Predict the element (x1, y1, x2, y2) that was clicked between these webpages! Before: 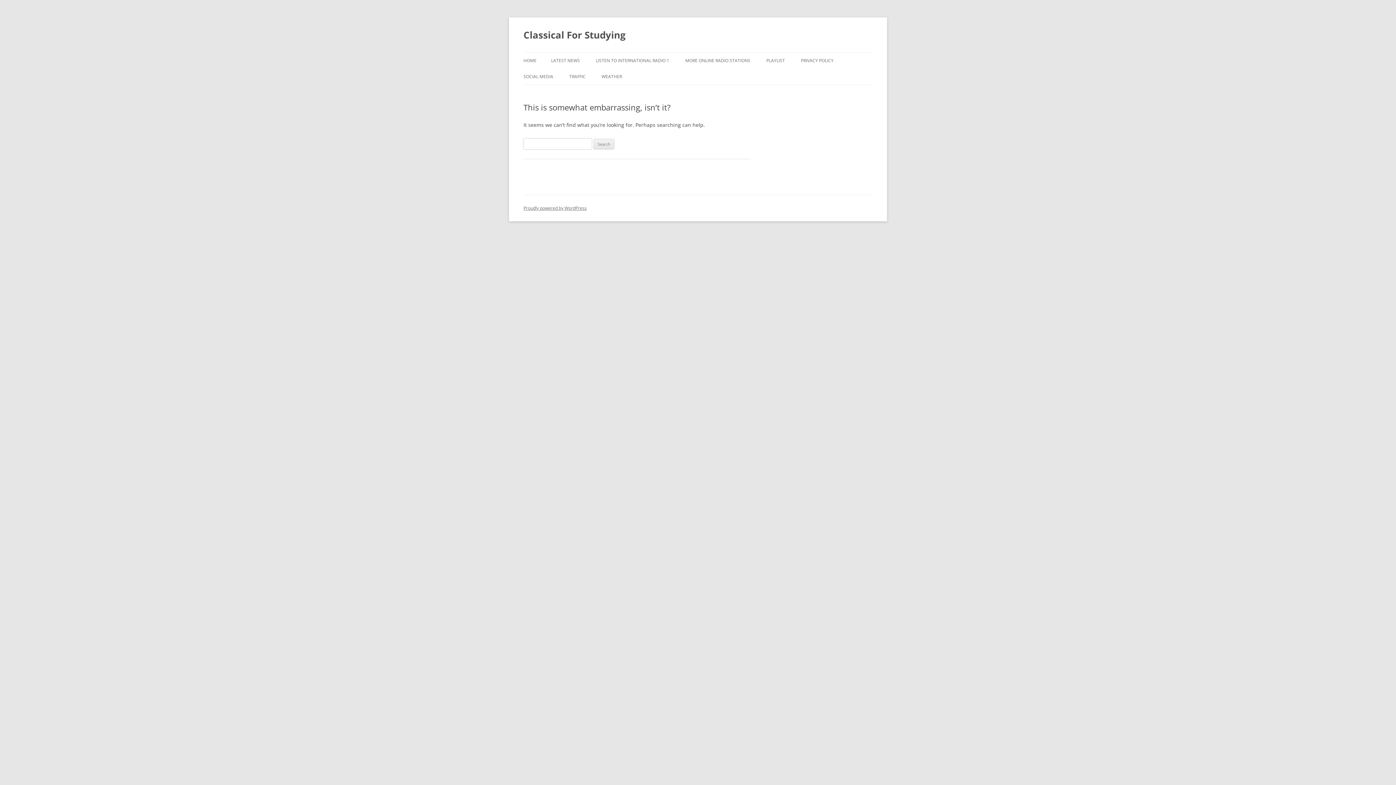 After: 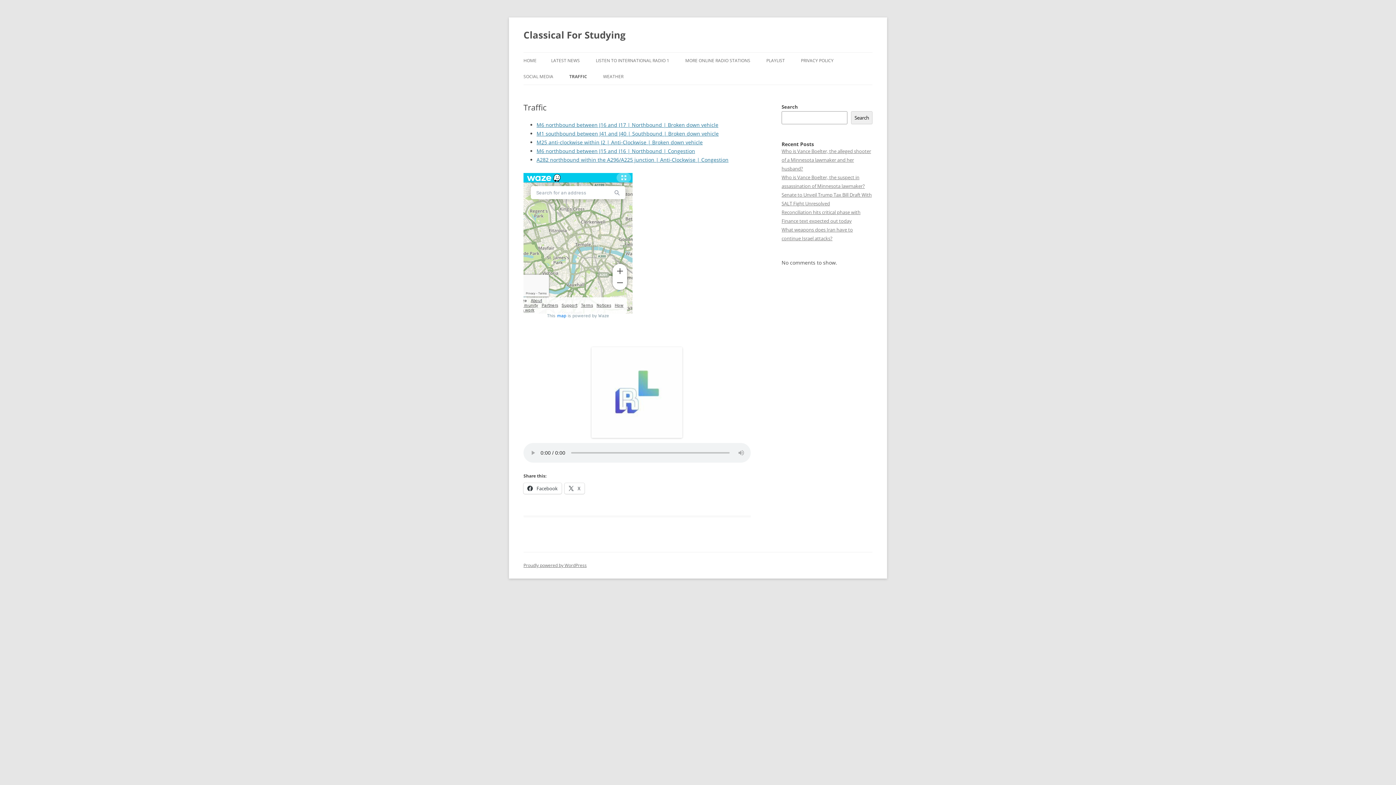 Action: label: TRAFFIC bbox: (569, 68, 585, 84)